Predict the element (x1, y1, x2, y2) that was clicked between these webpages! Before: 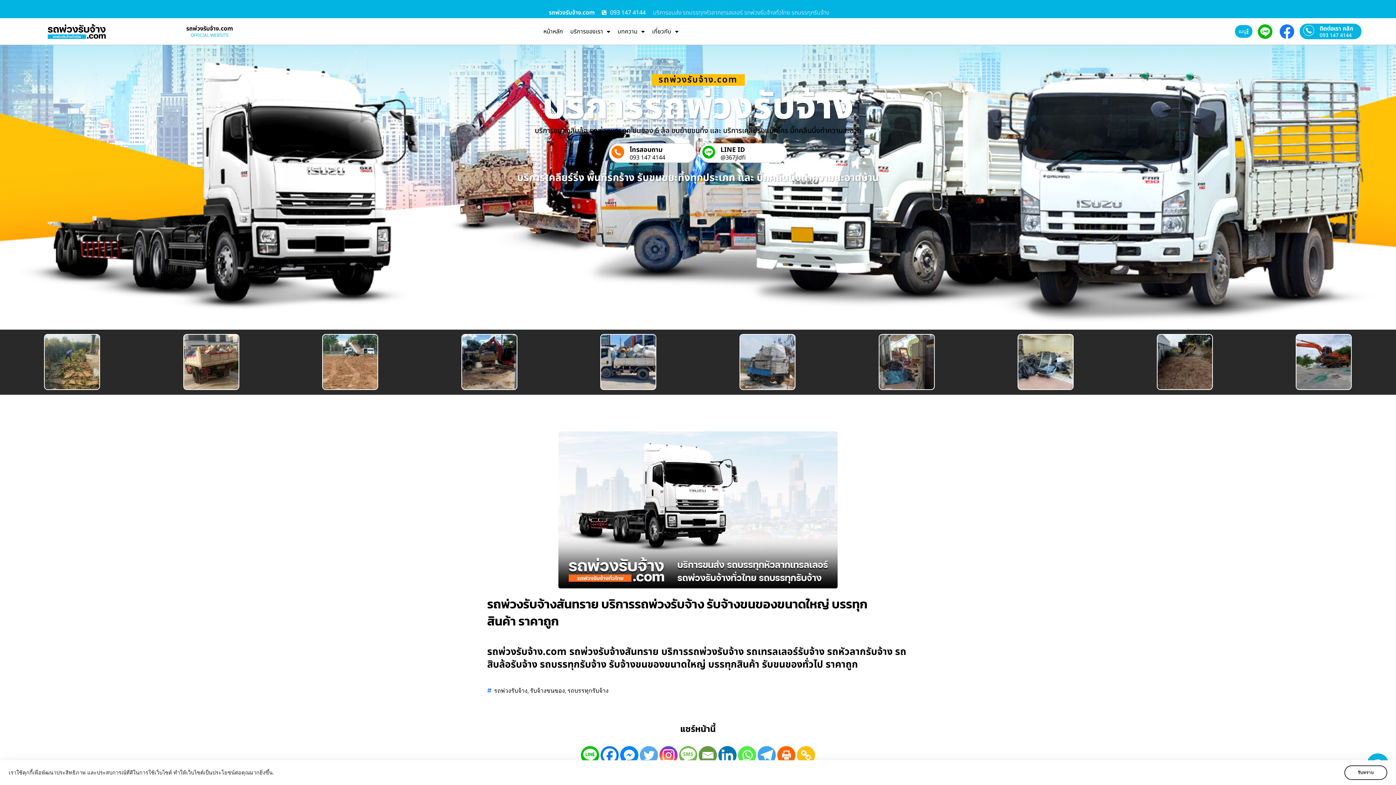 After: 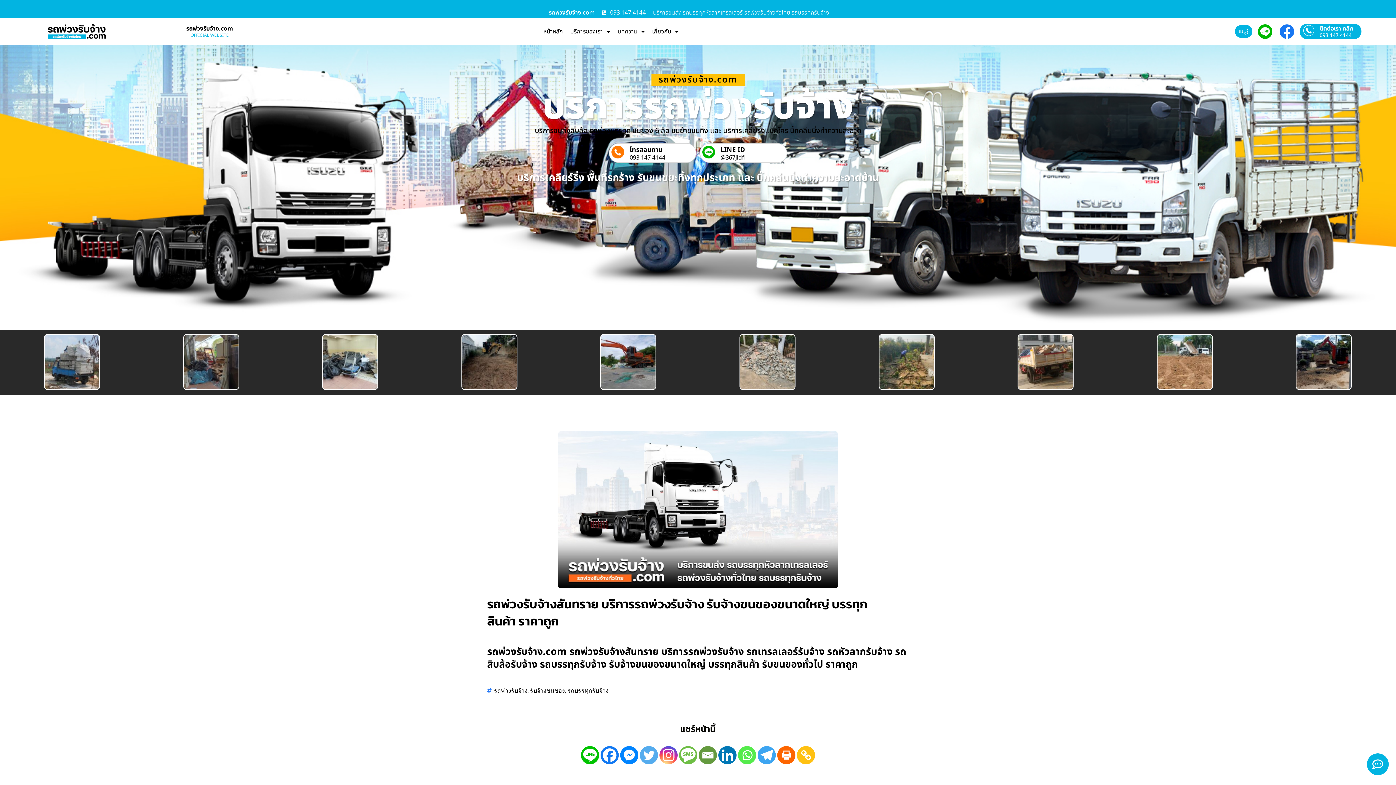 Action: bbox: (1279, 24, 1294, 38)